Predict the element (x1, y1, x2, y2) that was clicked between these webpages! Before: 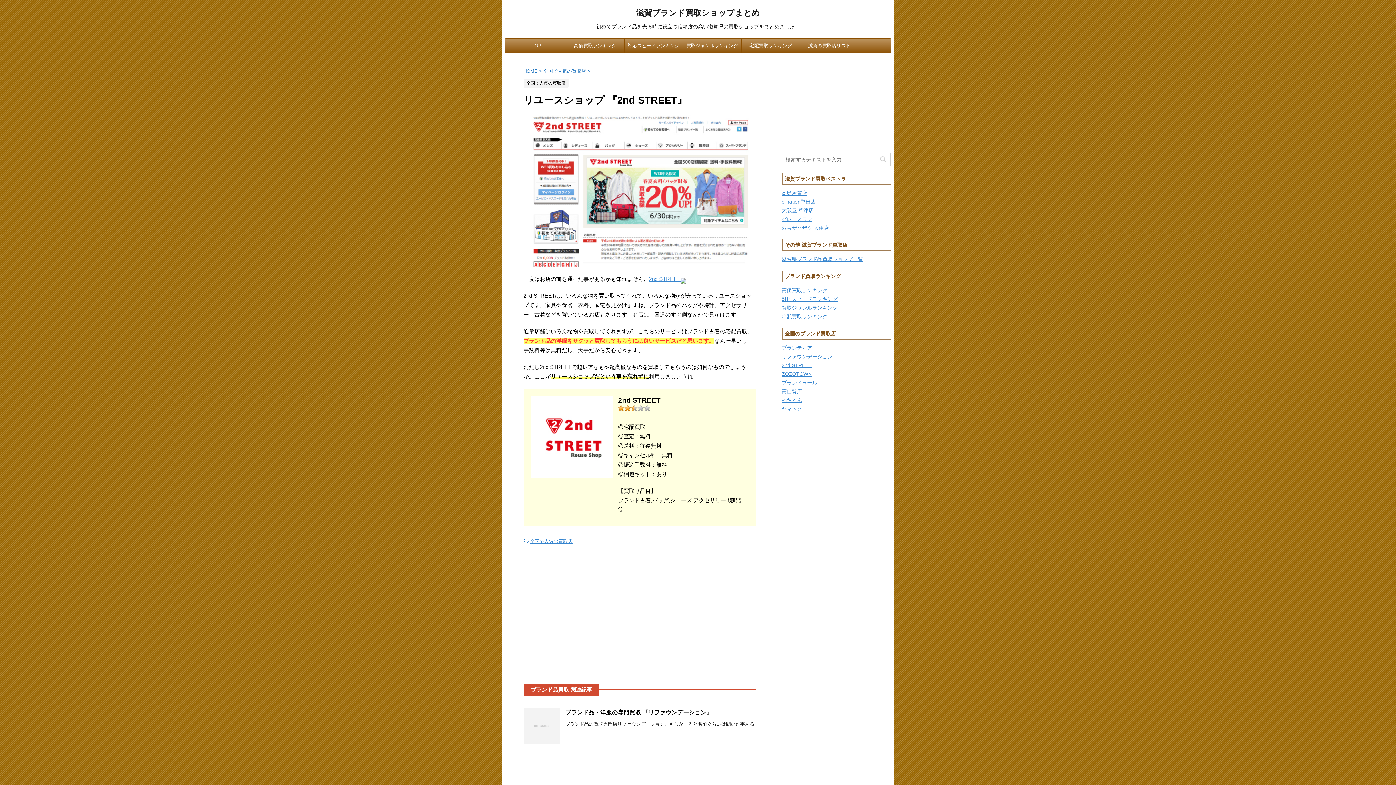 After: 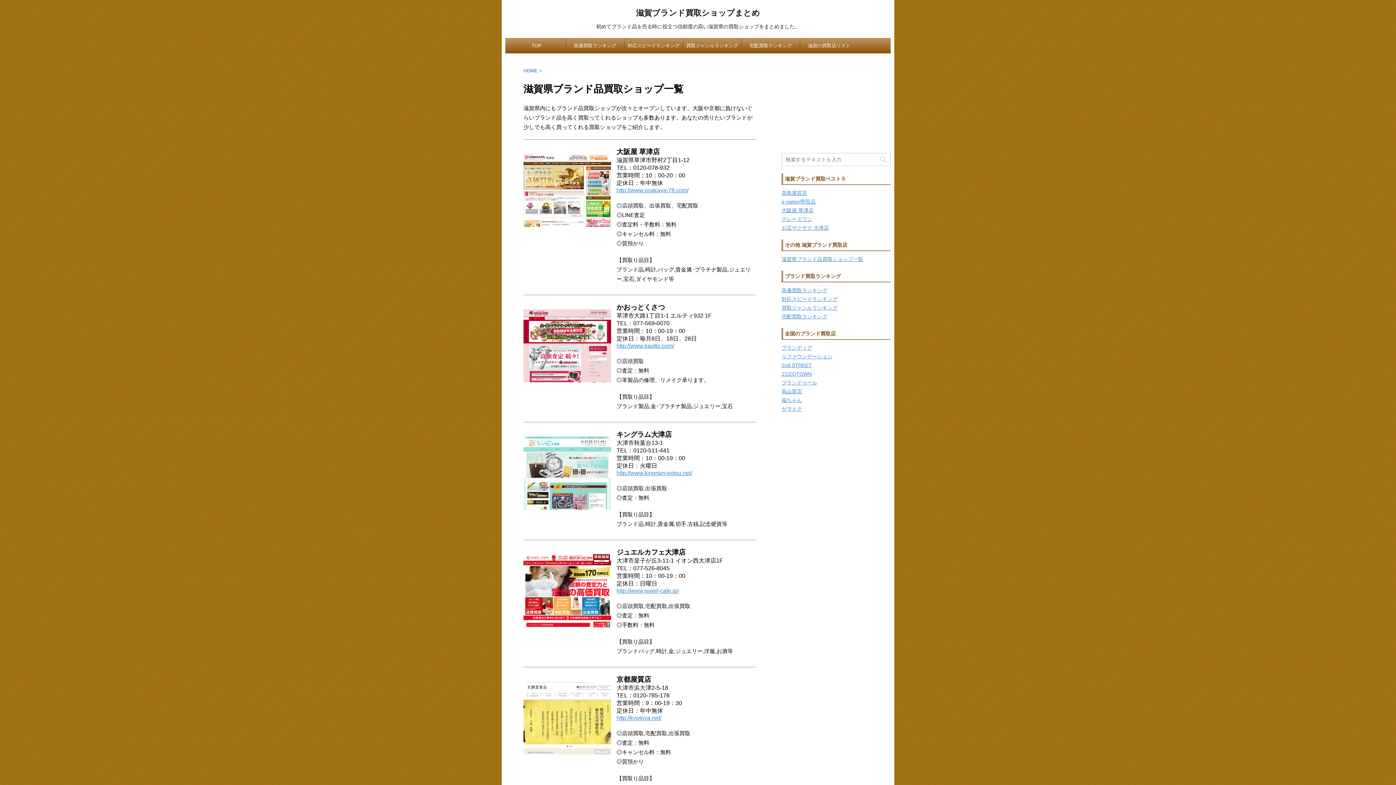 Action: label: 滋賀の買取店リスト bbox: (800, 38, 858, 53)